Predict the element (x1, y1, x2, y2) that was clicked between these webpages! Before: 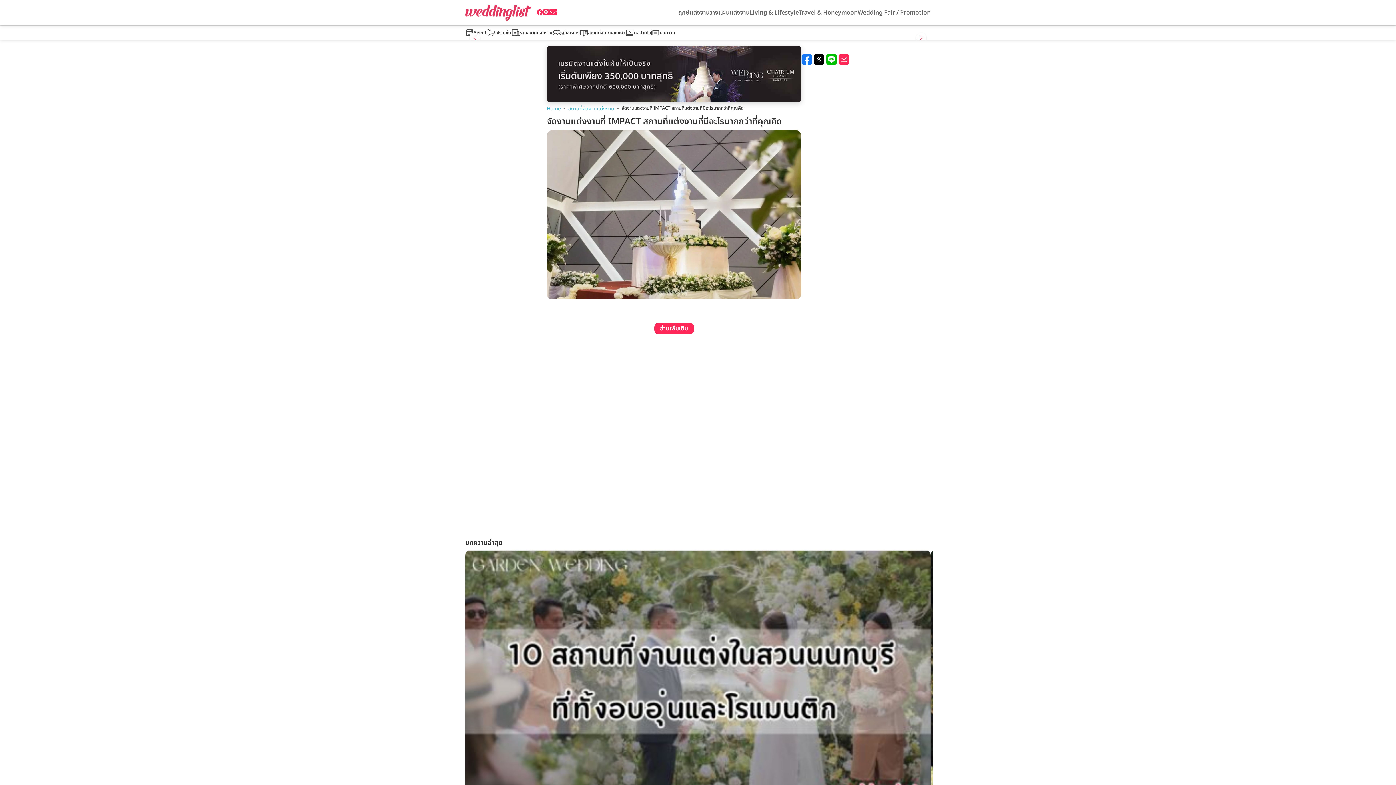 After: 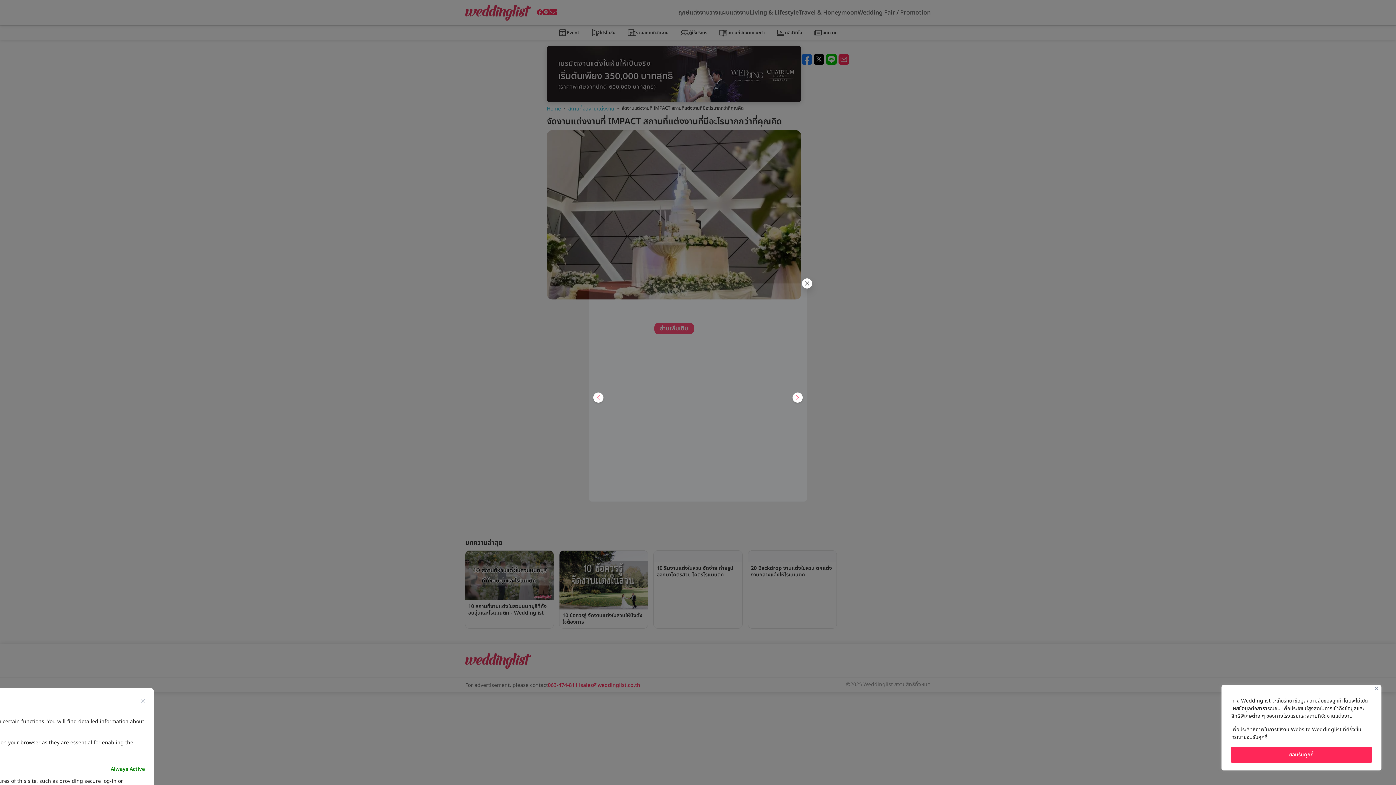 Action: label:   bbox: (813, 54, 826, 63)